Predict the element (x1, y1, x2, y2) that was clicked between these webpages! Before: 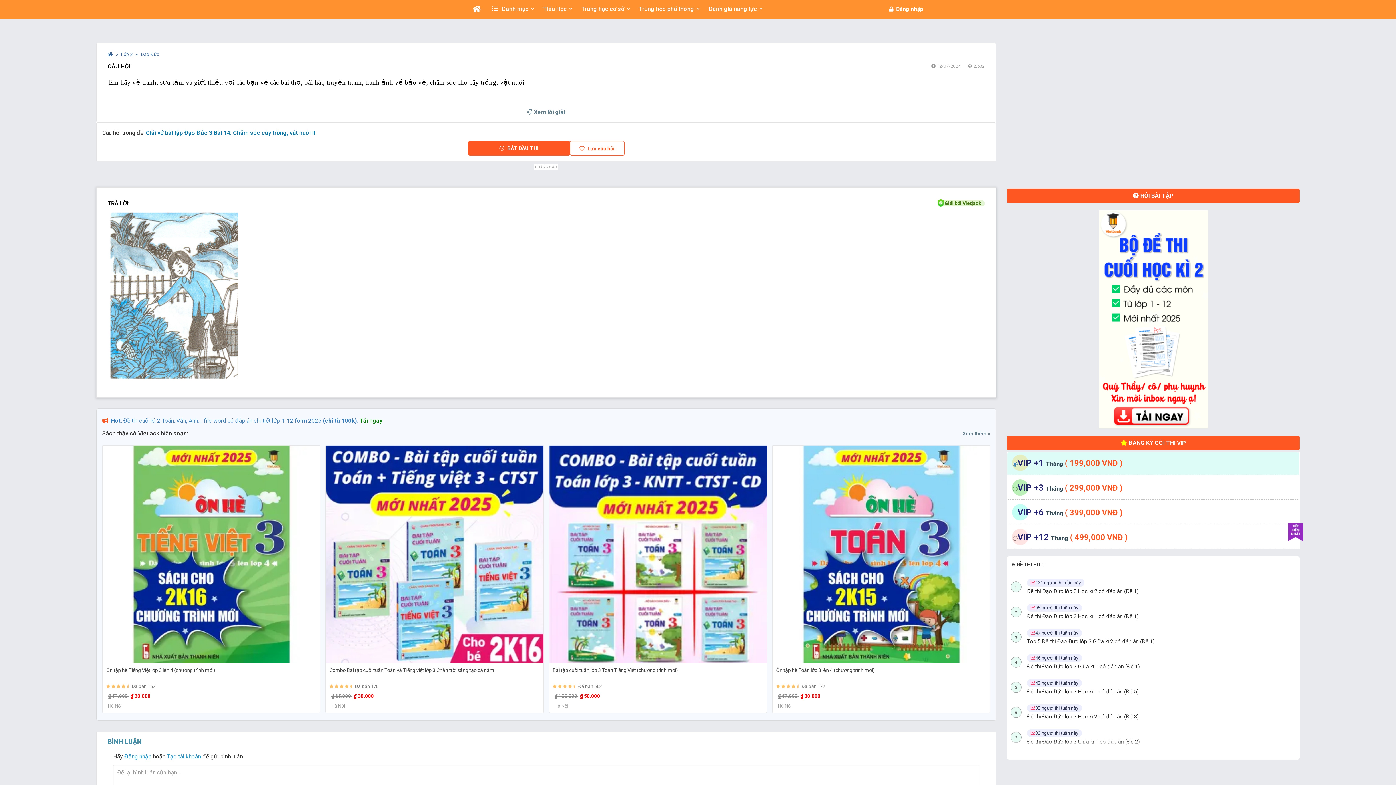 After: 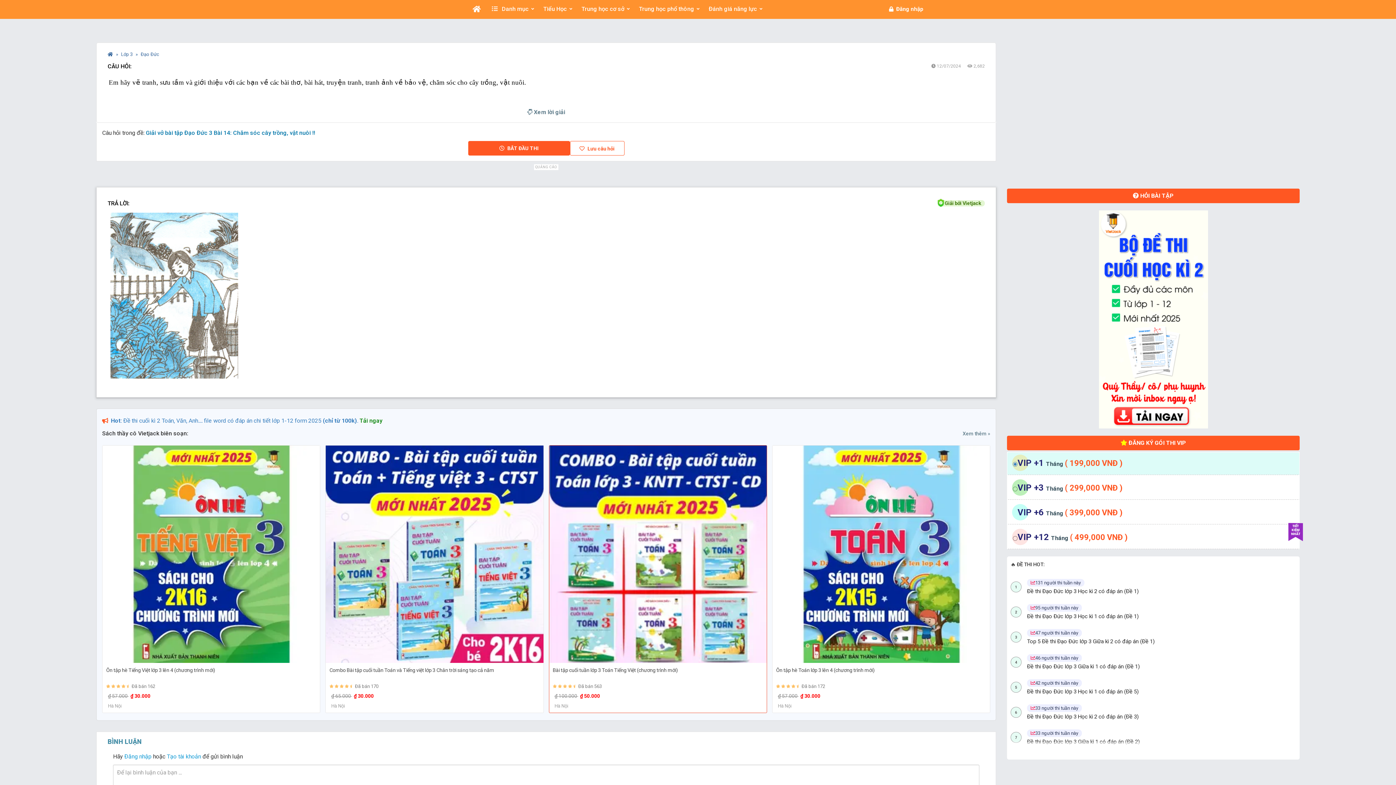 Action: bbox: (549, 445, 766, 665)